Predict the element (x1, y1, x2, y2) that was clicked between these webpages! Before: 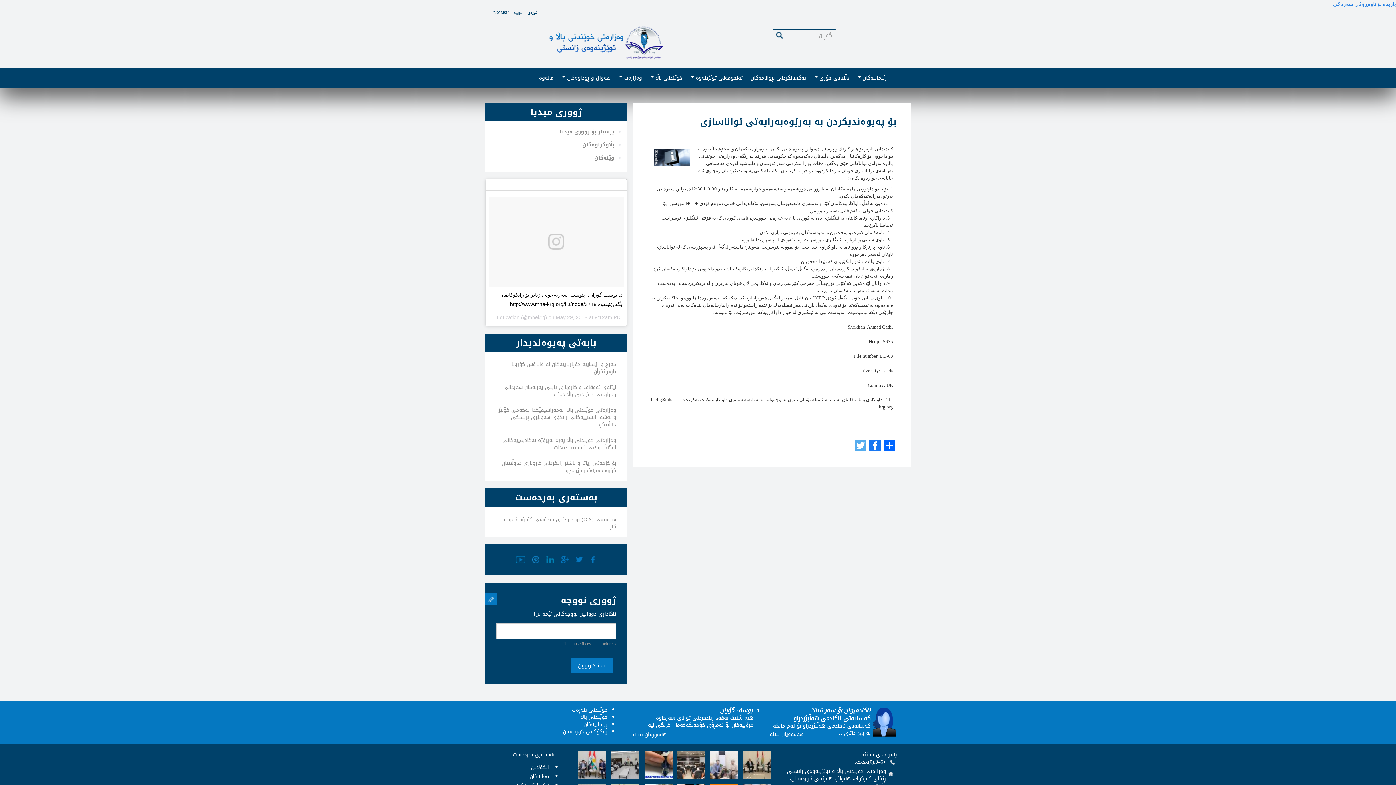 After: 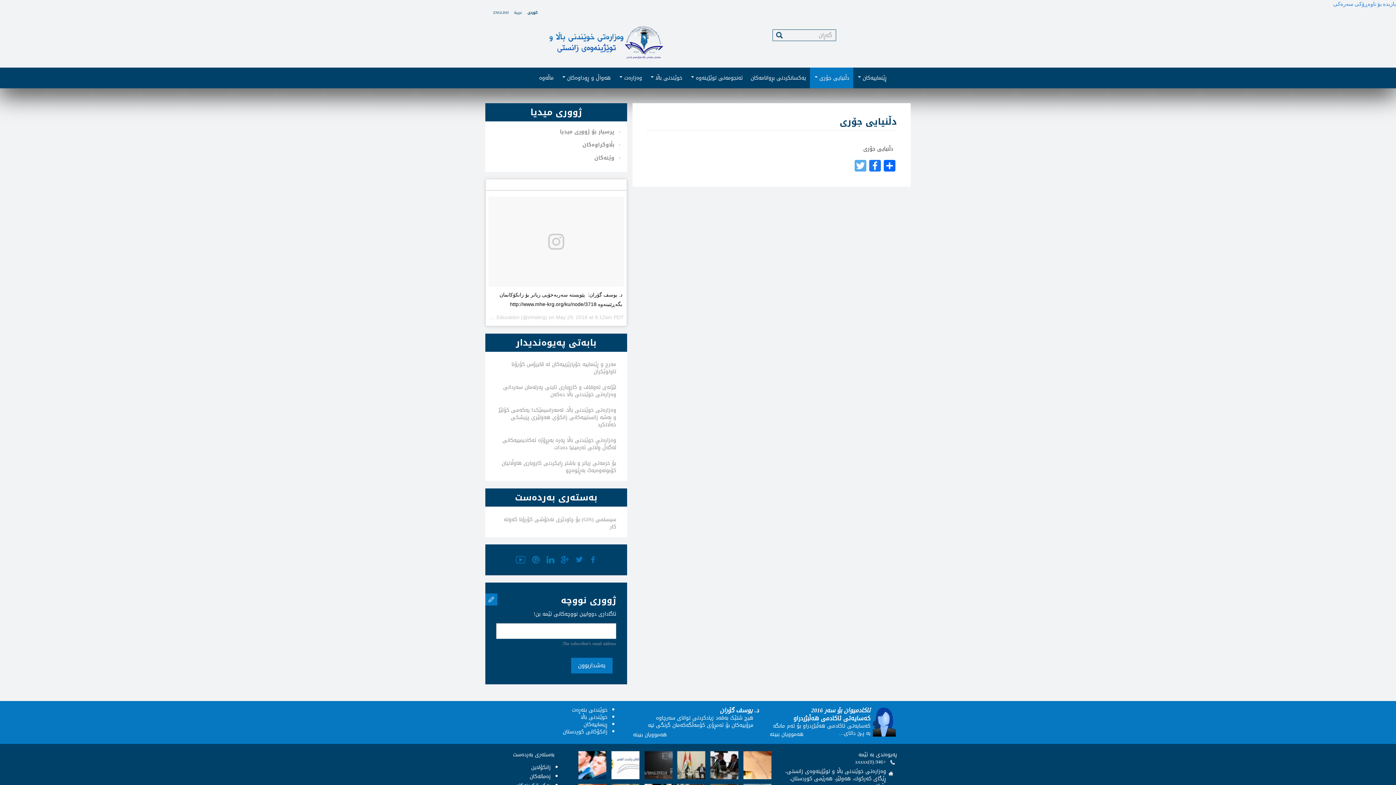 Action: label: دڵنیایى جۆرى  bbox: (810, 67, 853, 88)